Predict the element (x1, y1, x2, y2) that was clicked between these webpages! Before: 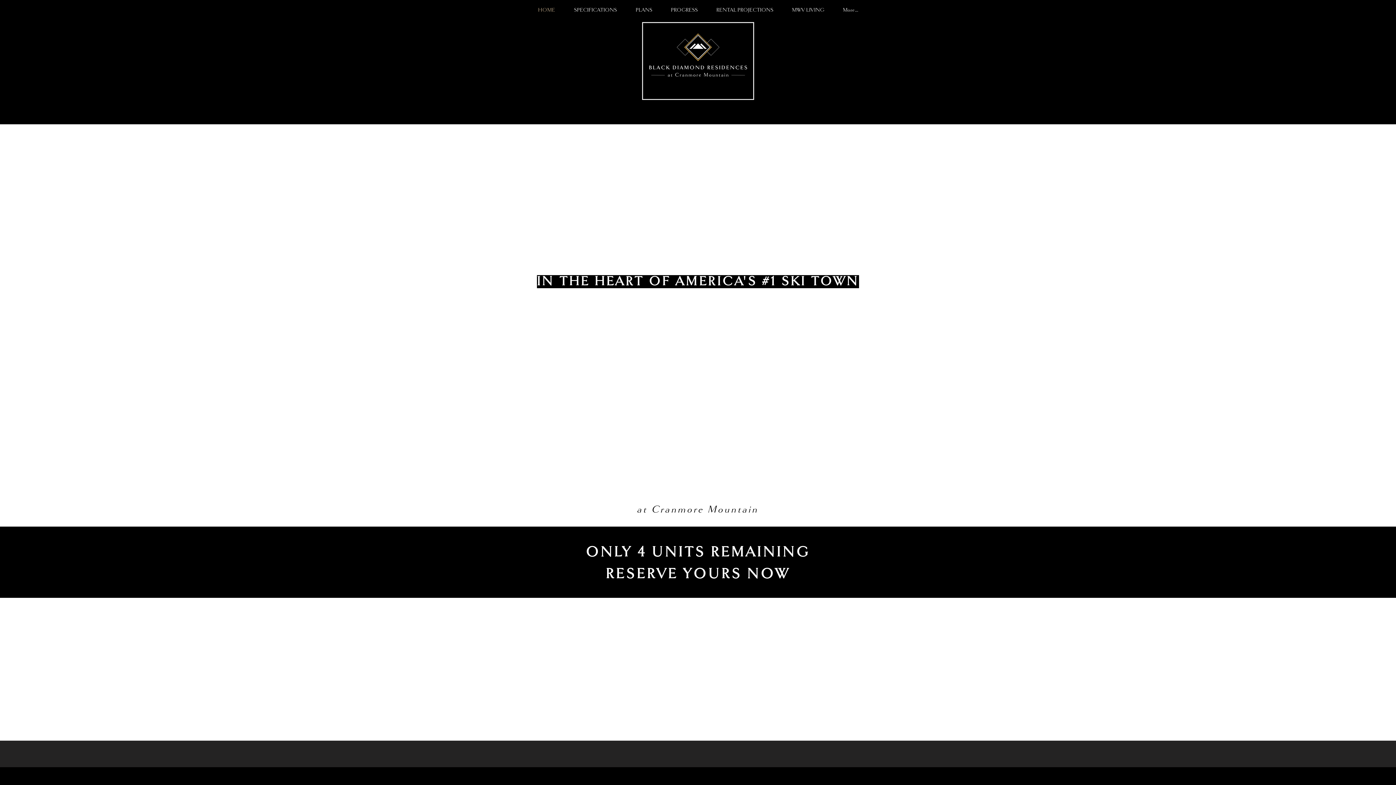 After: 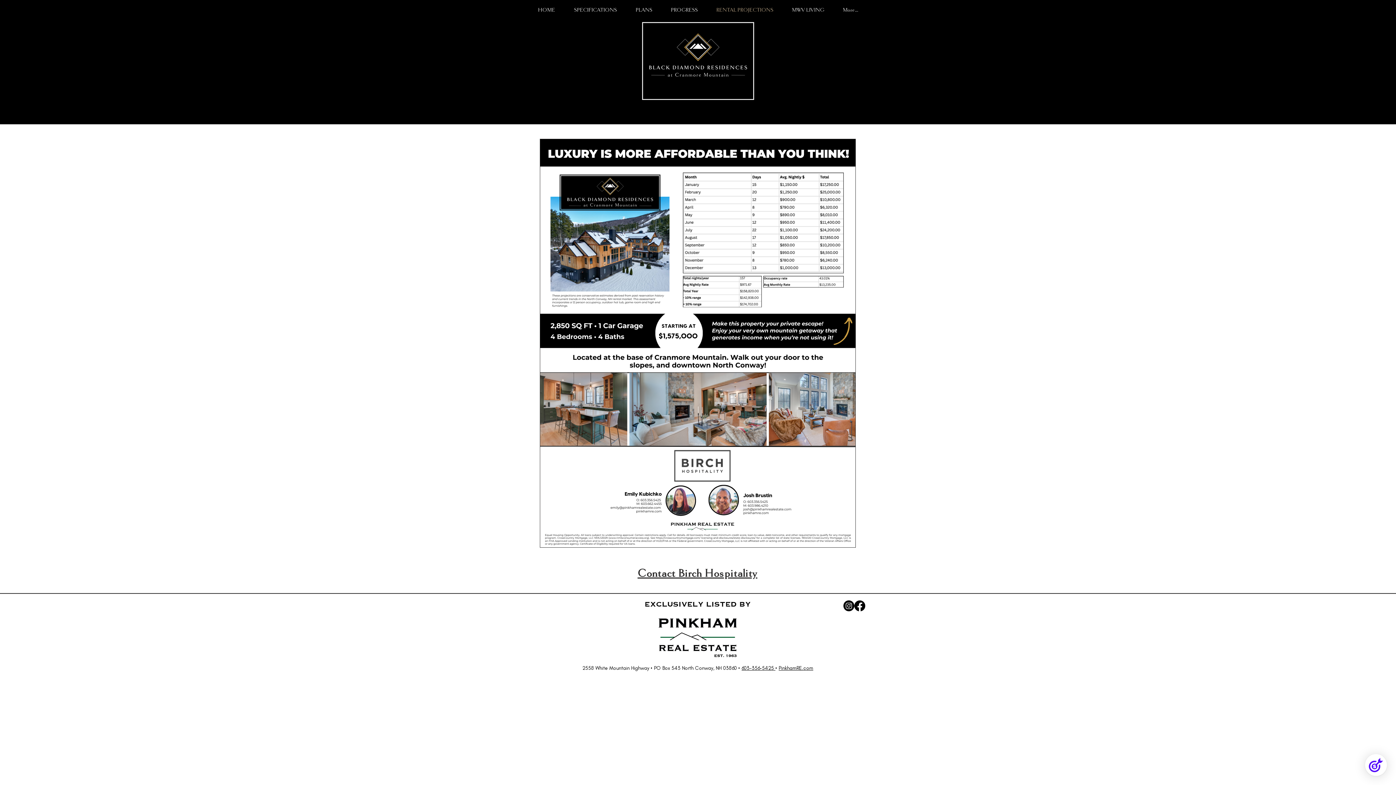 Action: bbox: (707, 4, 782, 15) label: RENTAL PROJECTIONS